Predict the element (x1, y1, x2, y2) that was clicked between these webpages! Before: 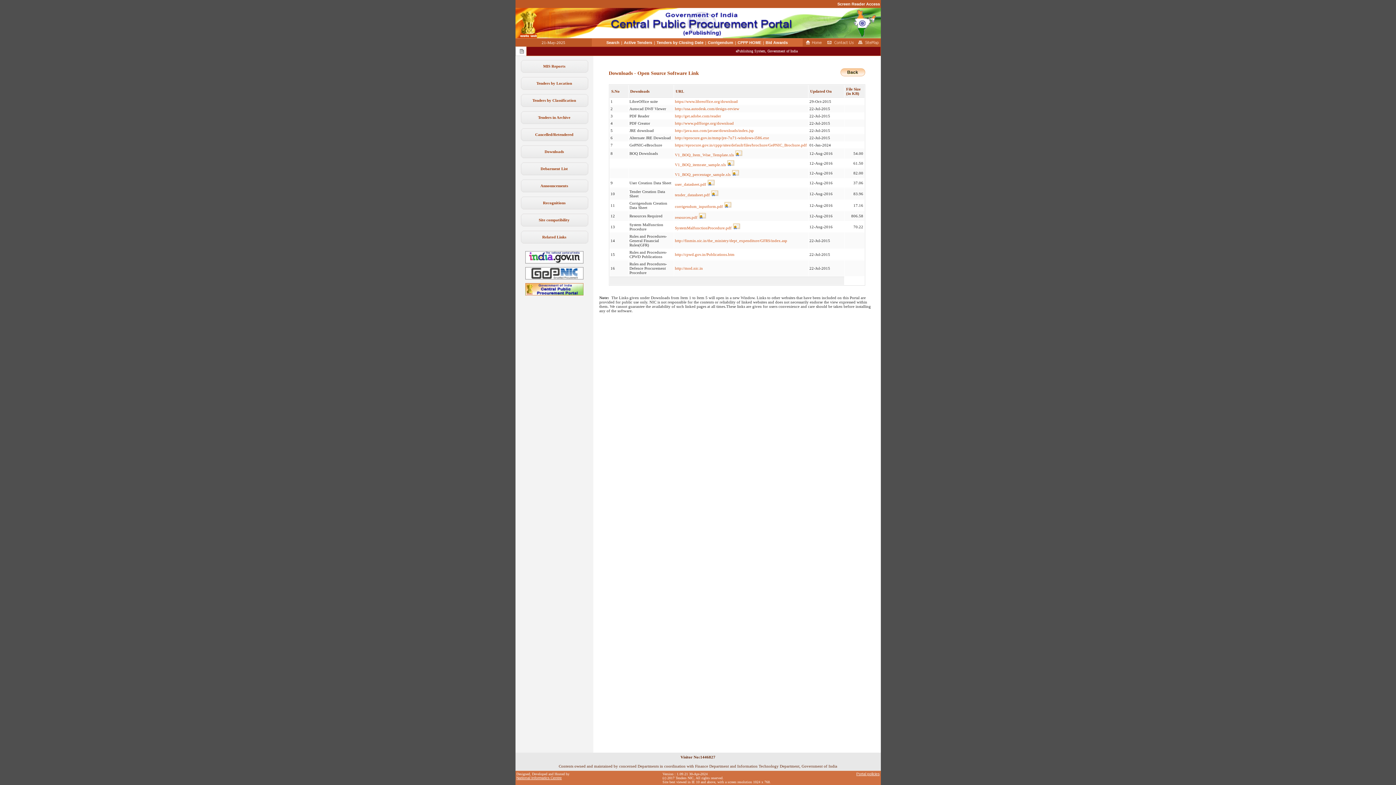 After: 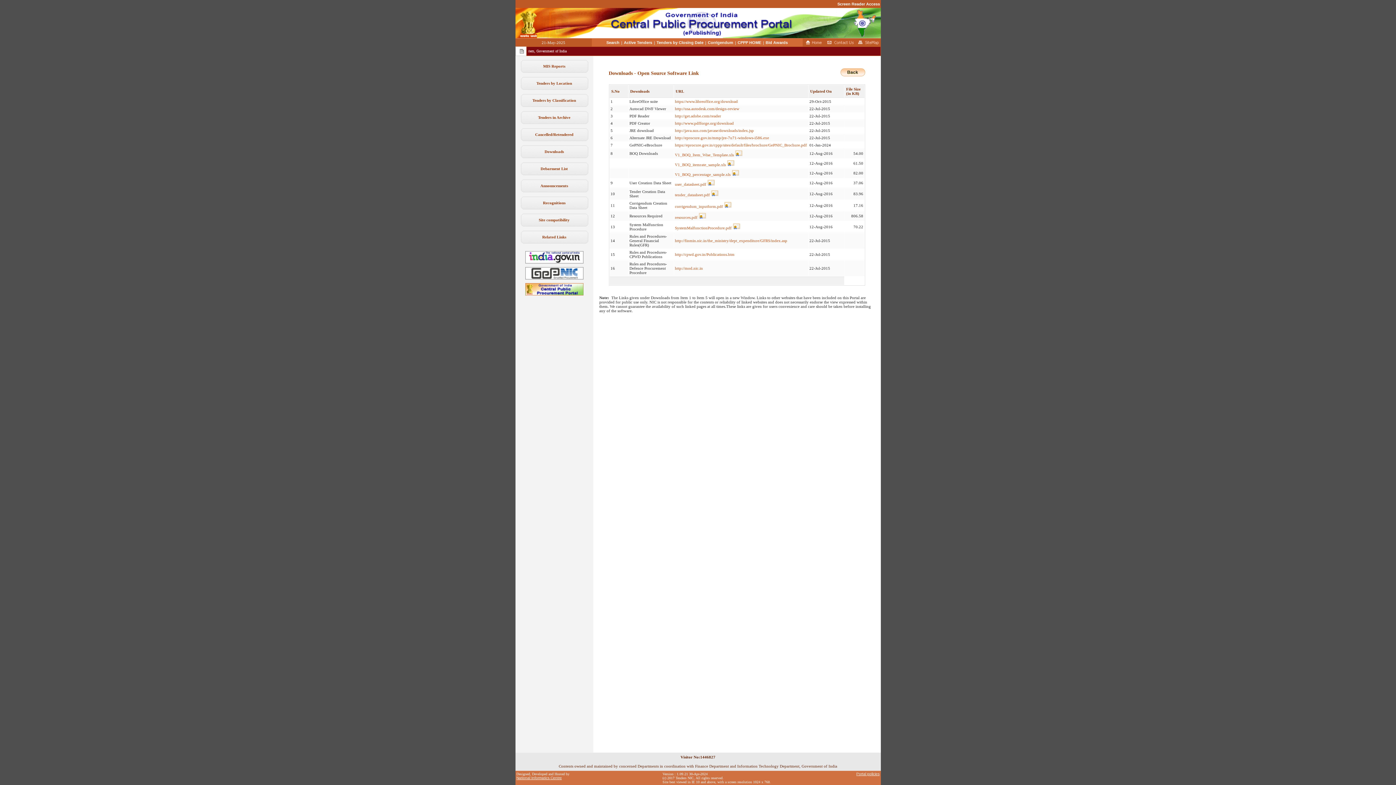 Action: bbox: (727, 162, 734, 166)